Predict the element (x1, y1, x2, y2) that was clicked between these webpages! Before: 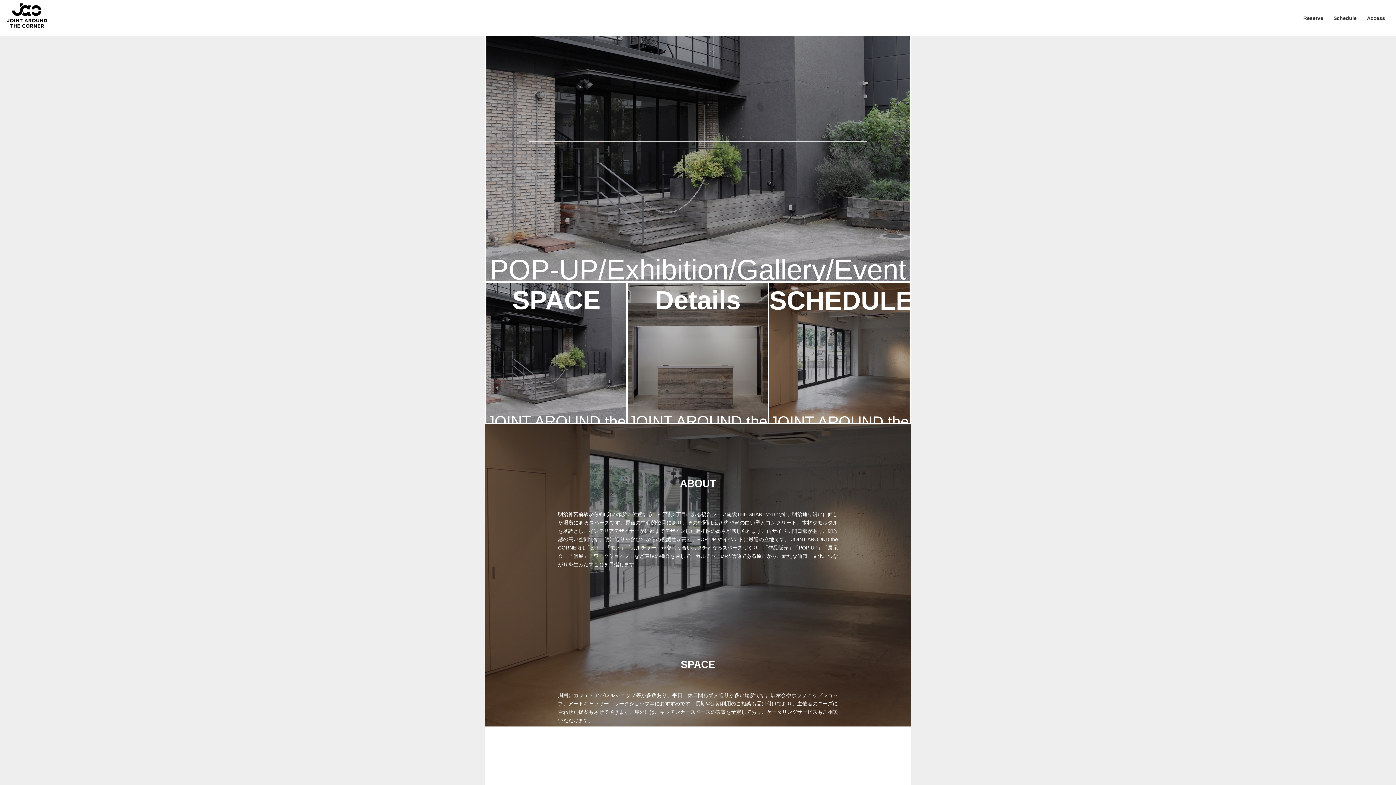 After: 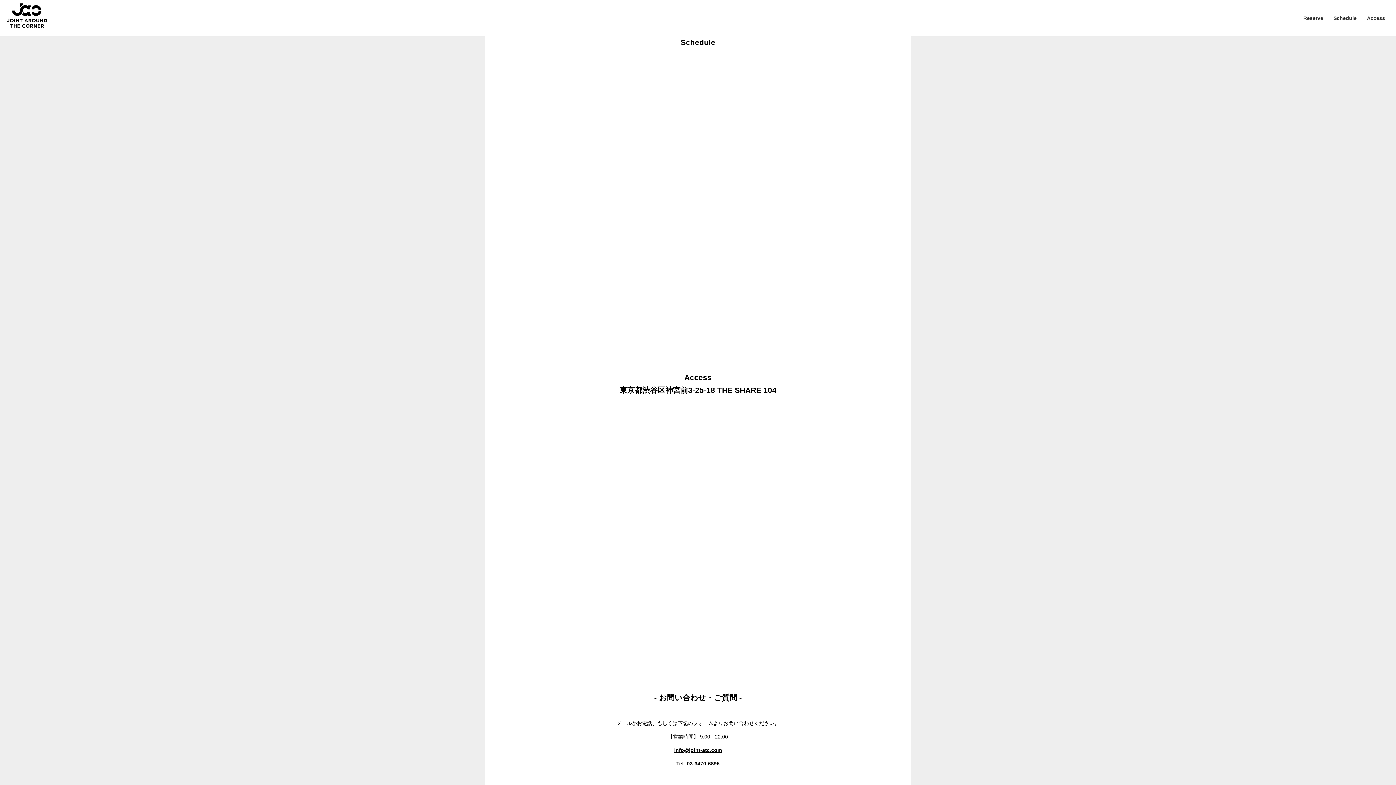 Action: label: SCHEDULE

JOINT AROUND the CORNER bbox: (769, 282, 909, 423)